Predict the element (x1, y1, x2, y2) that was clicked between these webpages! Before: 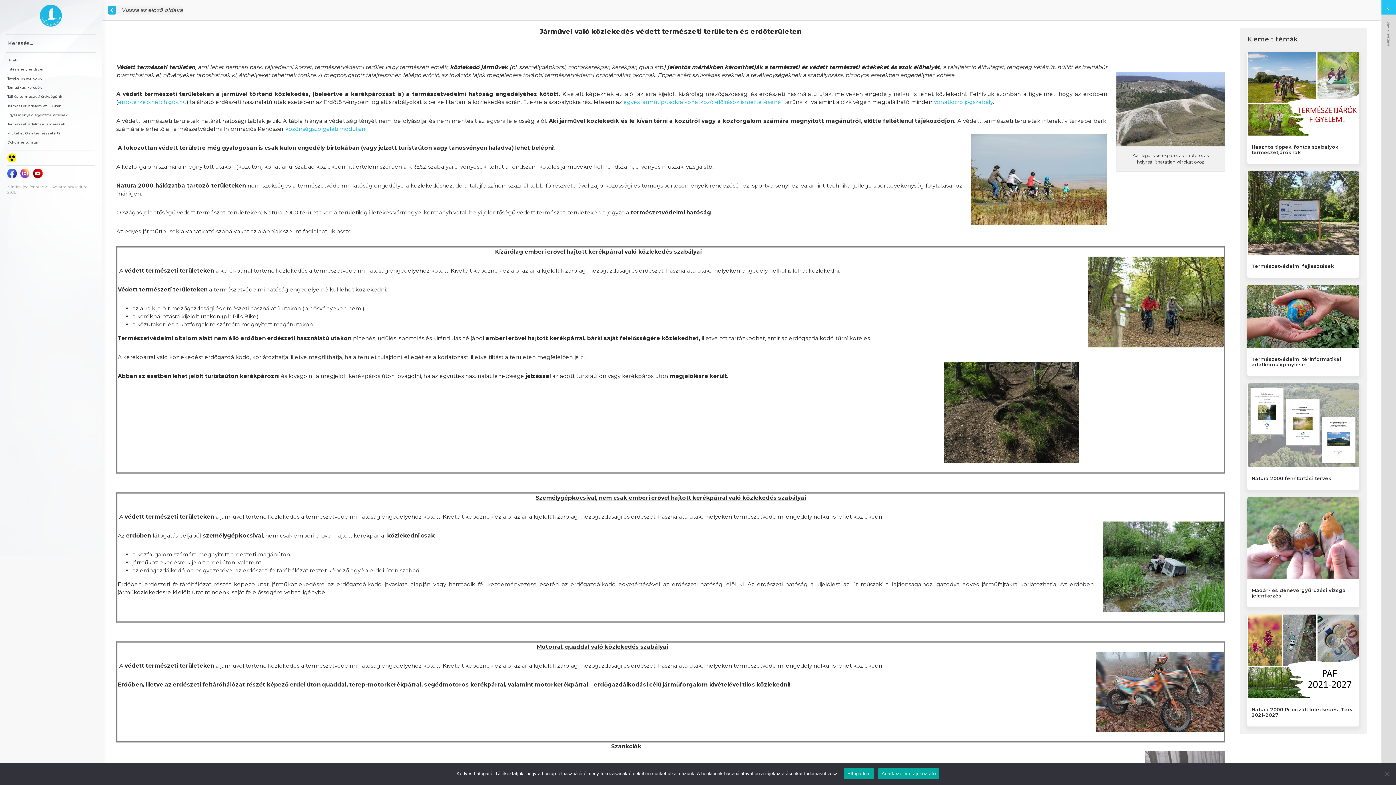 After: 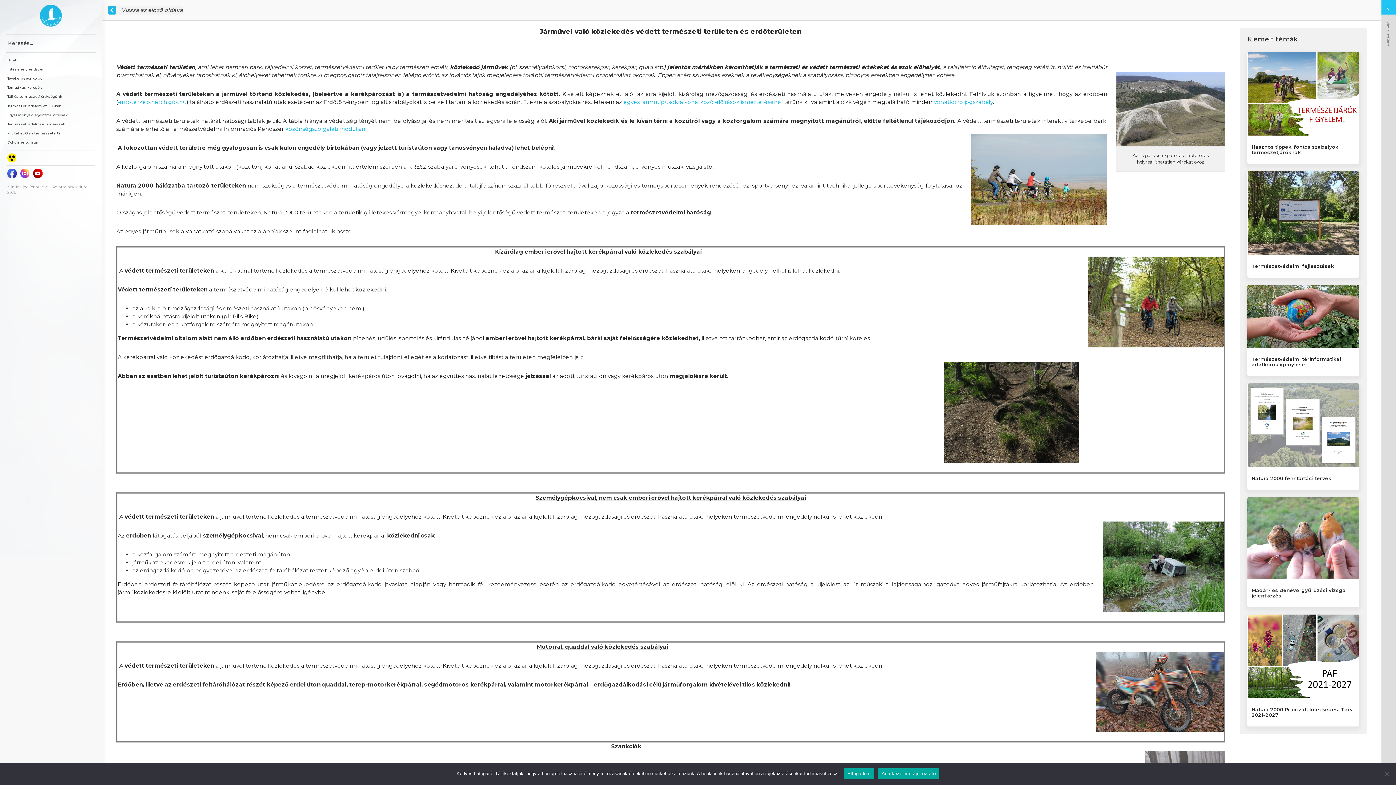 Action: bbox: (285, 125, 365, 132) label: közönségszolgálati modulján